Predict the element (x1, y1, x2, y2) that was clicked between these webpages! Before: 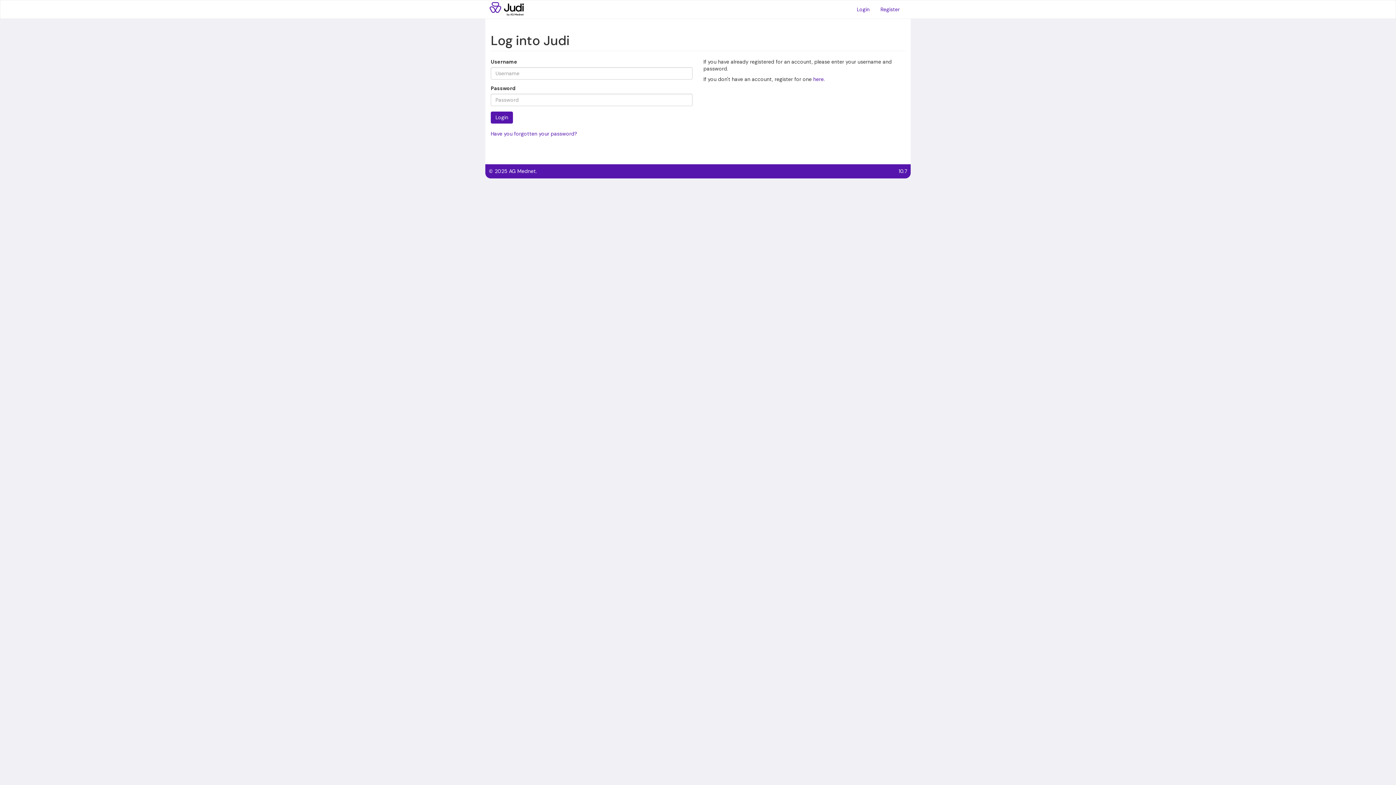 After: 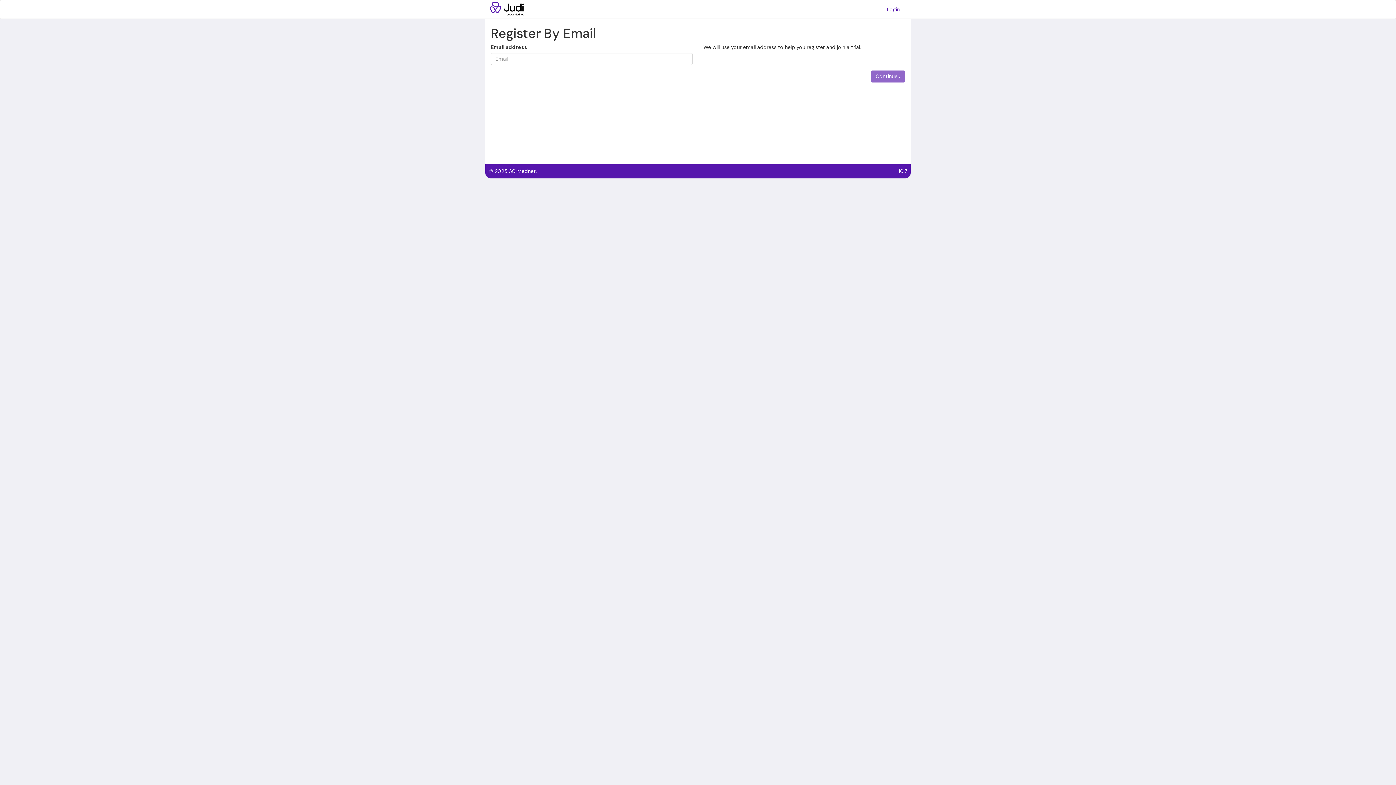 Action: bbox: (875, 0, 905, 18) label: Register